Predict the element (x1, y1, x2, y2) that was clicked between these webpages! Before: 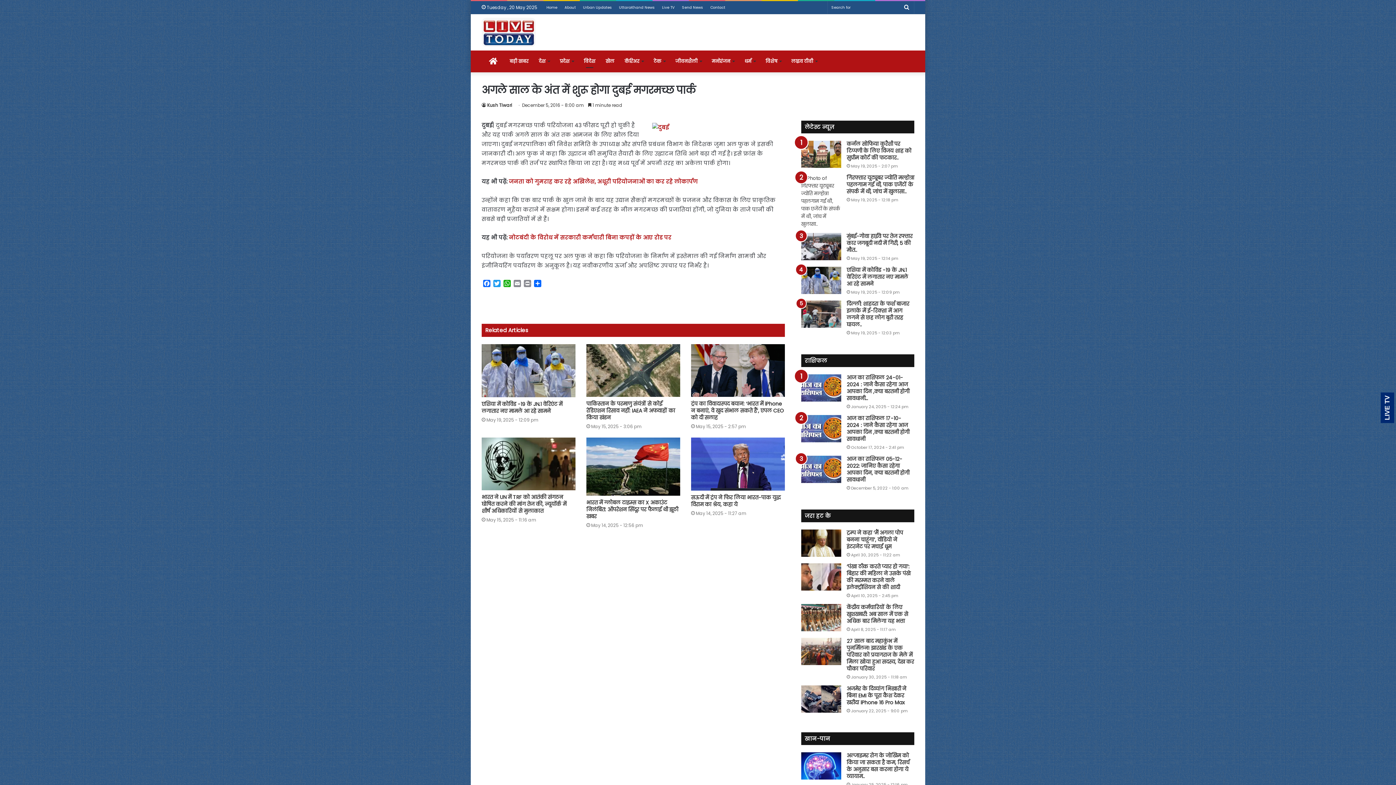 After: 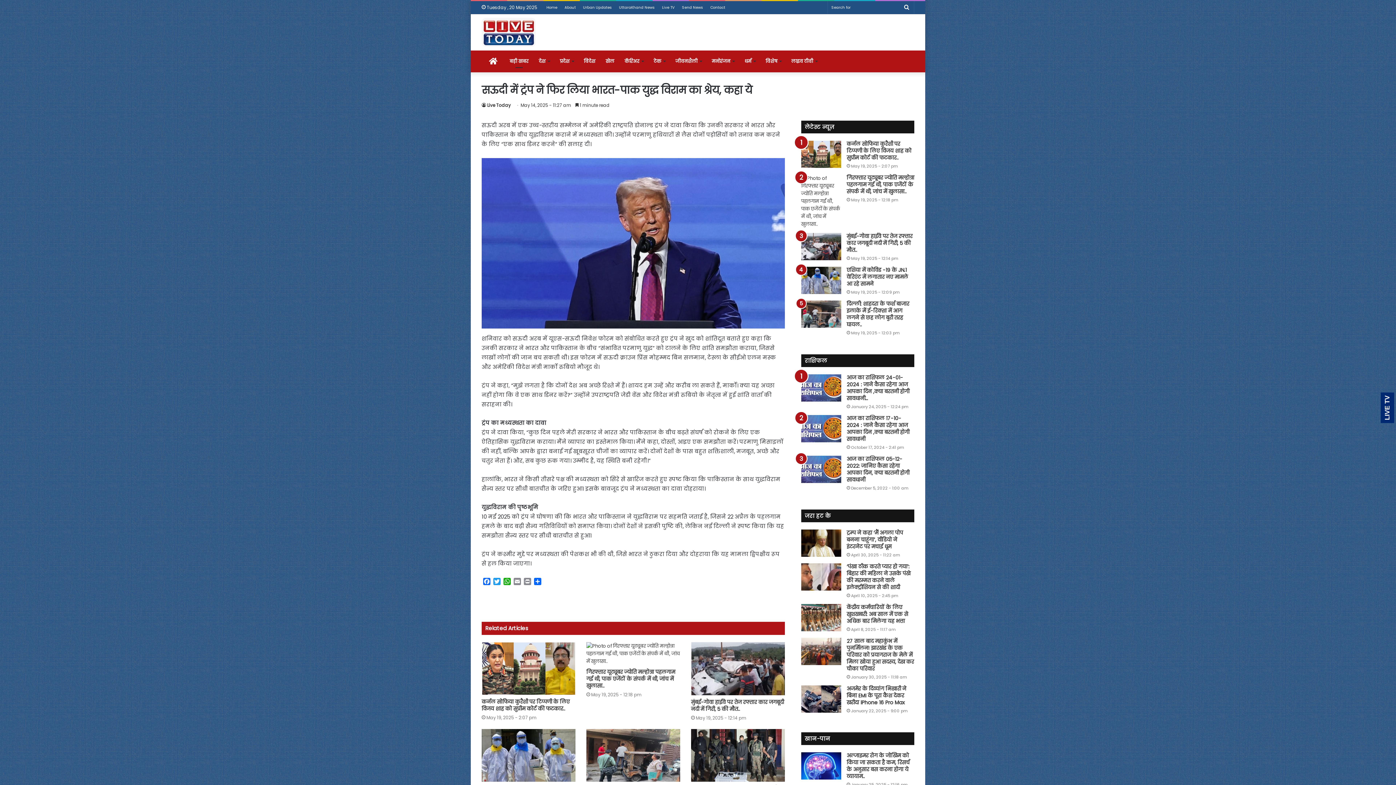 Action: label: सऊदी में ट्रंप ने फिर लिया भारत-पाक युद्ध विराम का श्रेय, कहा ये bbox: (691, 494, 780, 508)